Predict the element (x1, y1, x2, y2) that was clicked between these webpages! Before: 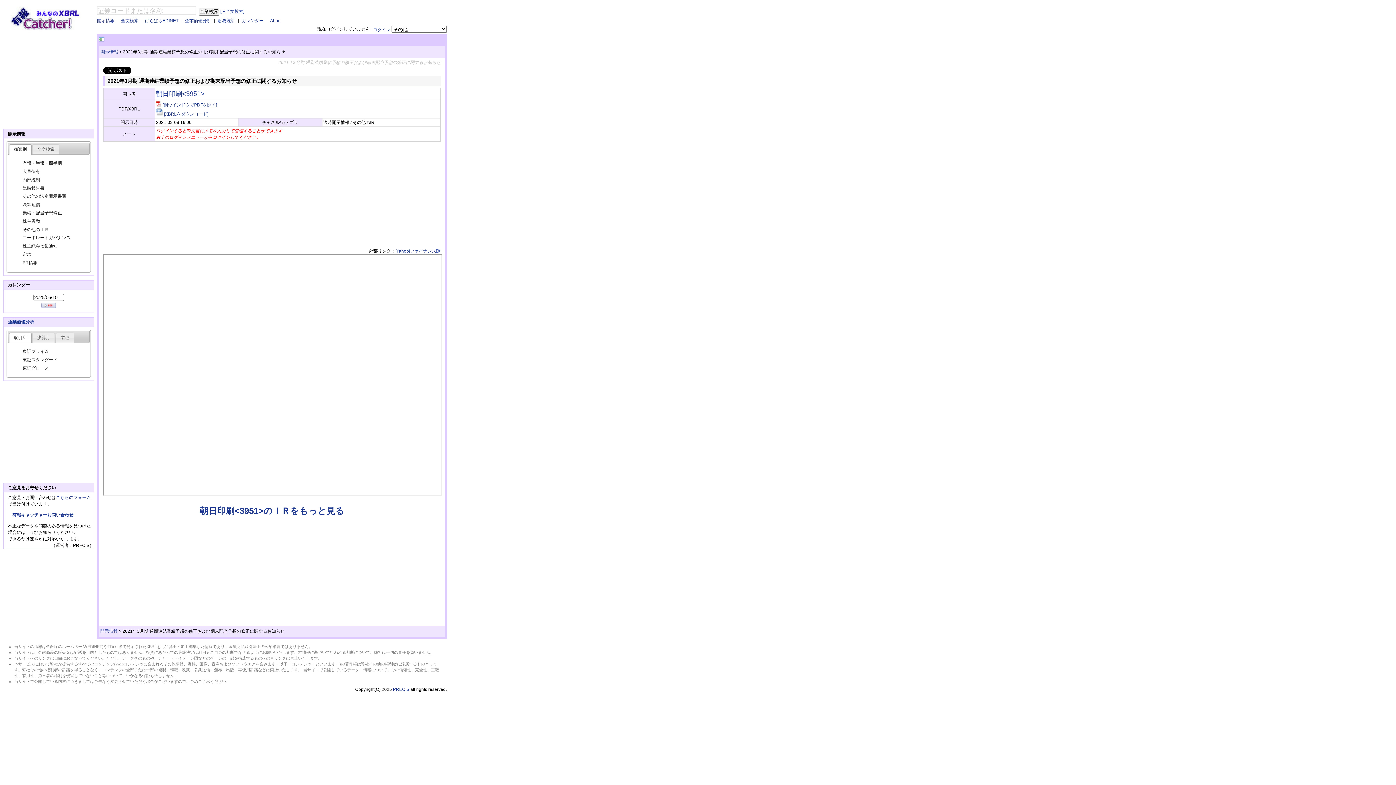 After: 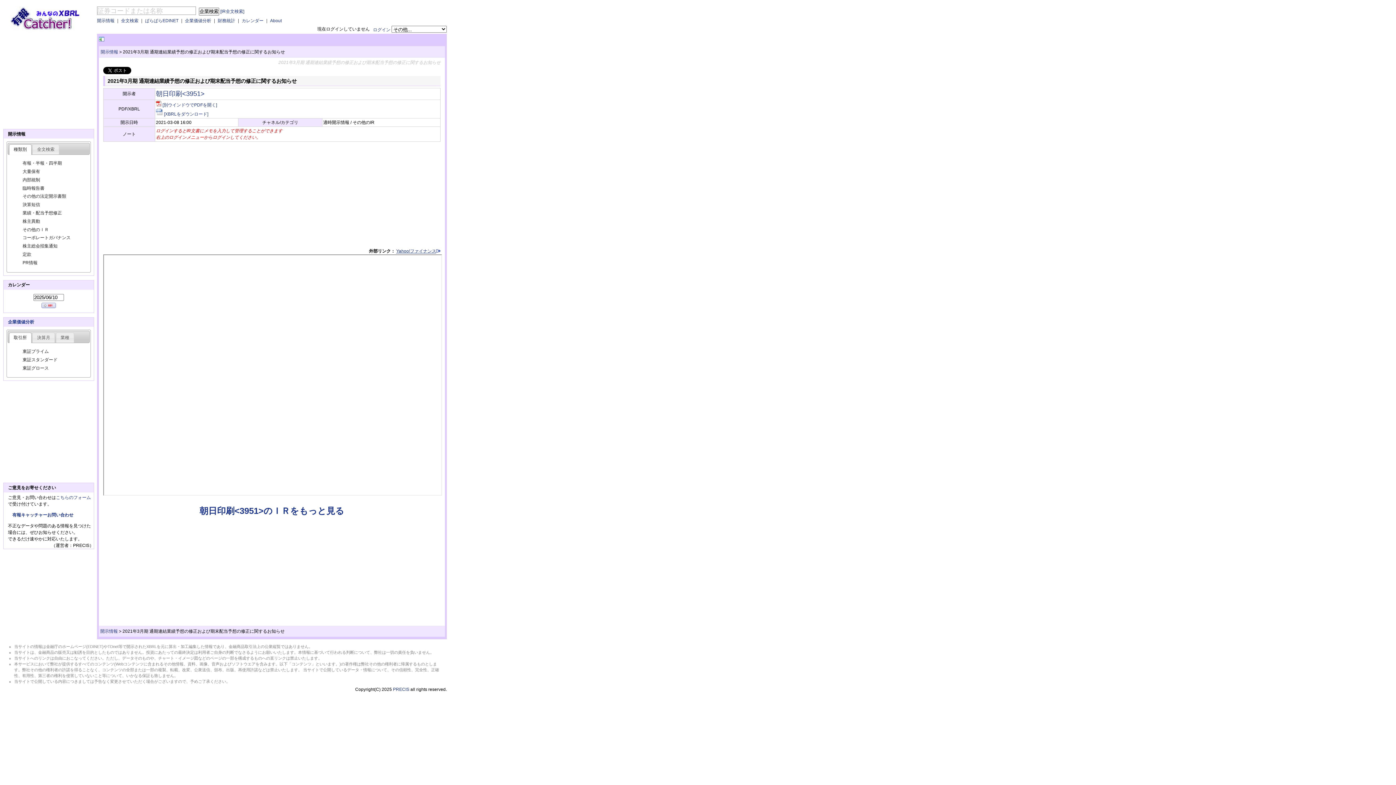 Action: bbox: (396, 248, 440, 253) label: Yahoo!ファイナンス